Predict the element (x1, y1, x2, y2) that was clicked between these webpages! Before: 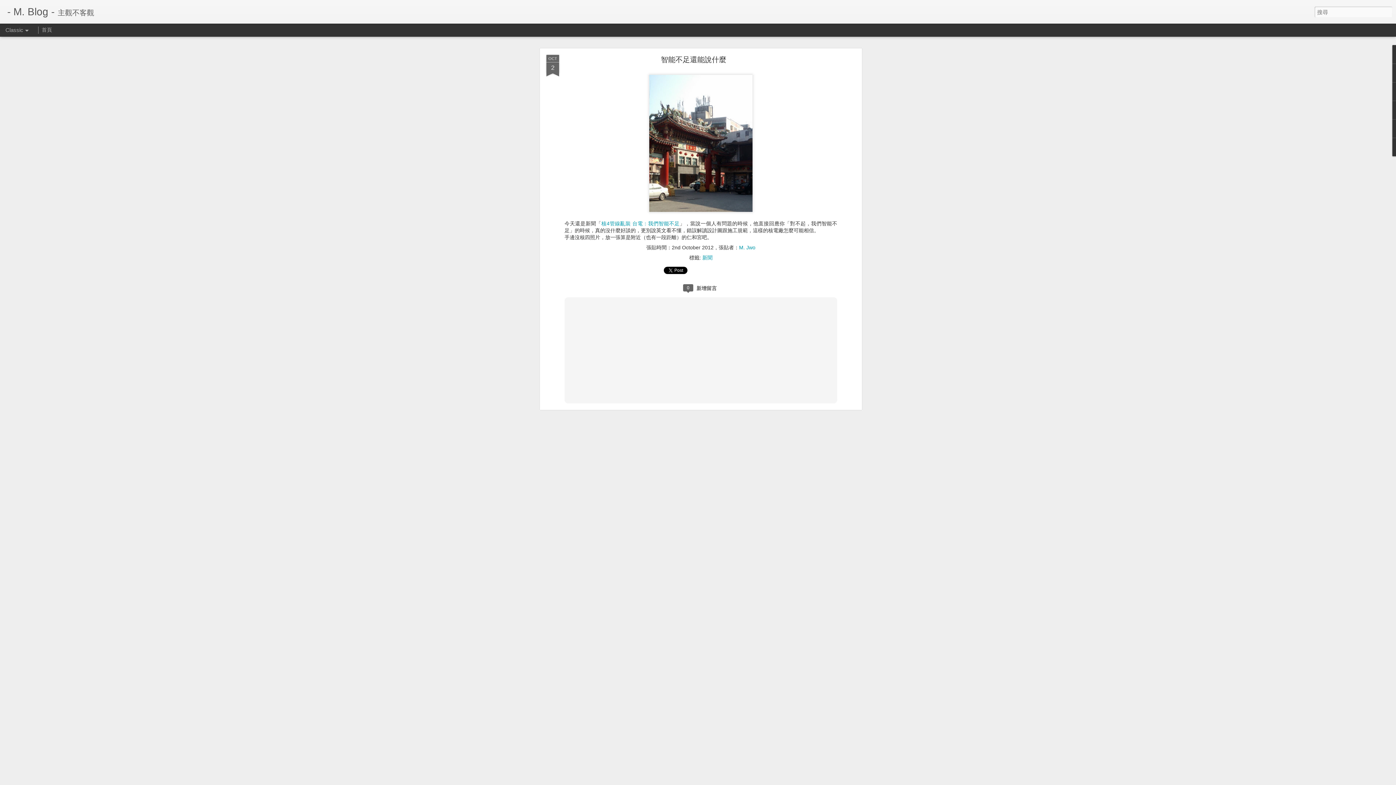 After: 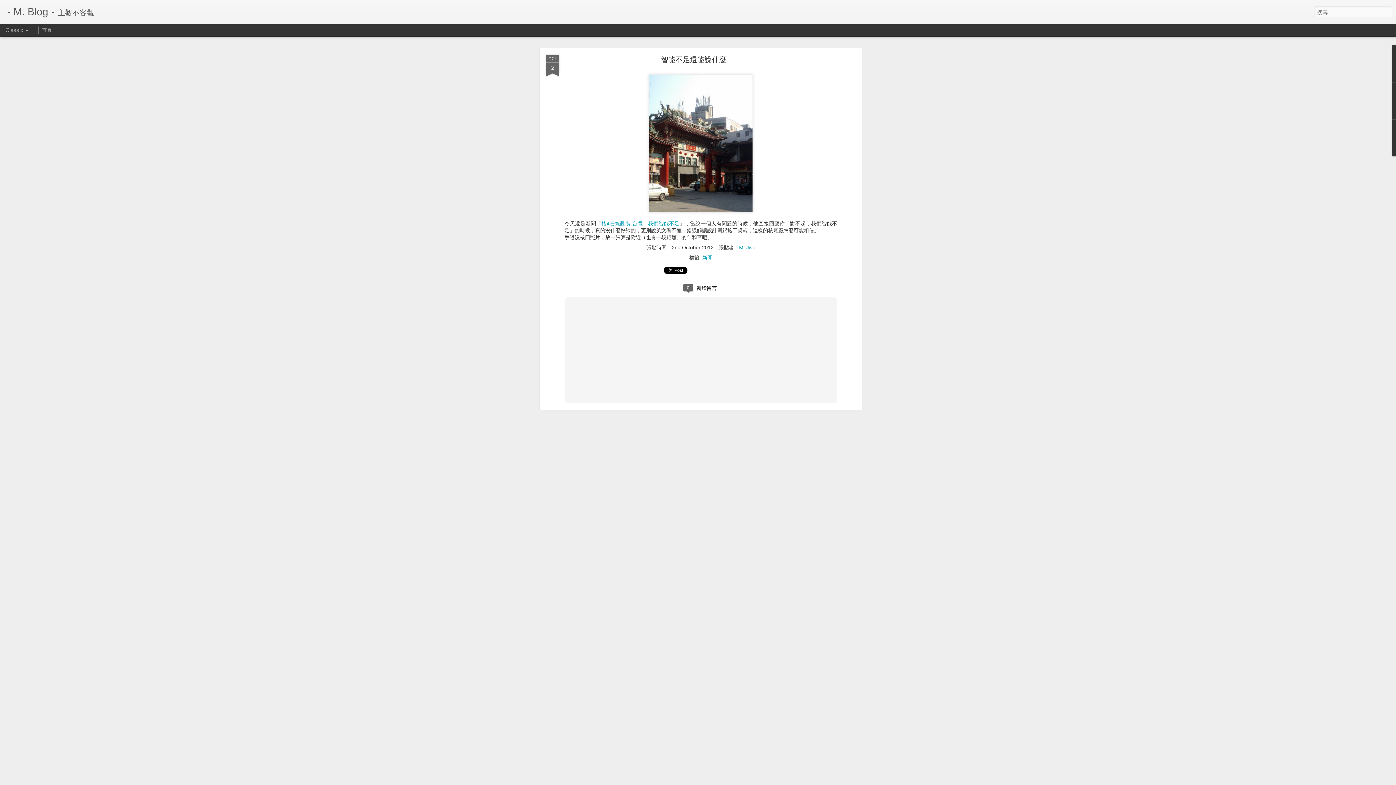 Action: label: 智能不足還能說什麼 bbox: (661, 55, 726, 63)